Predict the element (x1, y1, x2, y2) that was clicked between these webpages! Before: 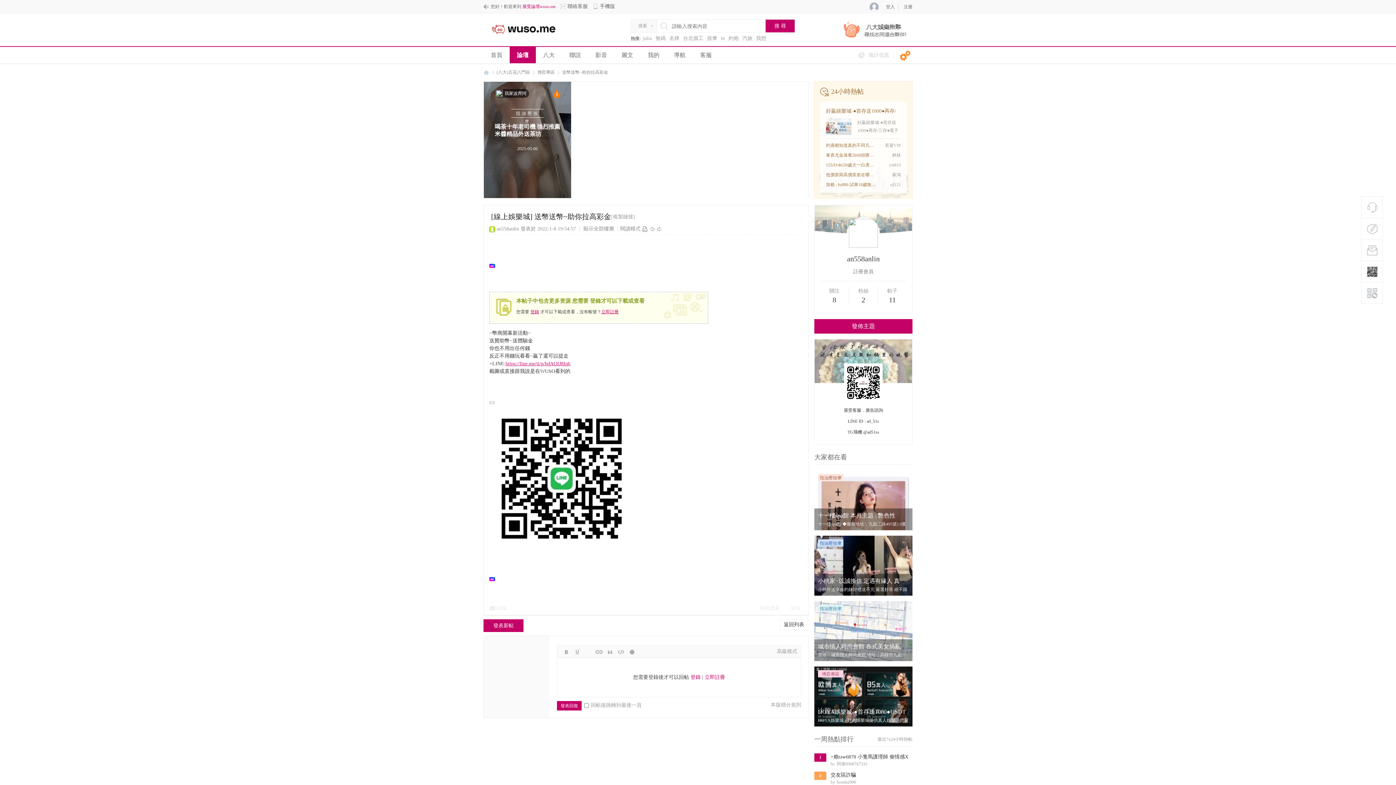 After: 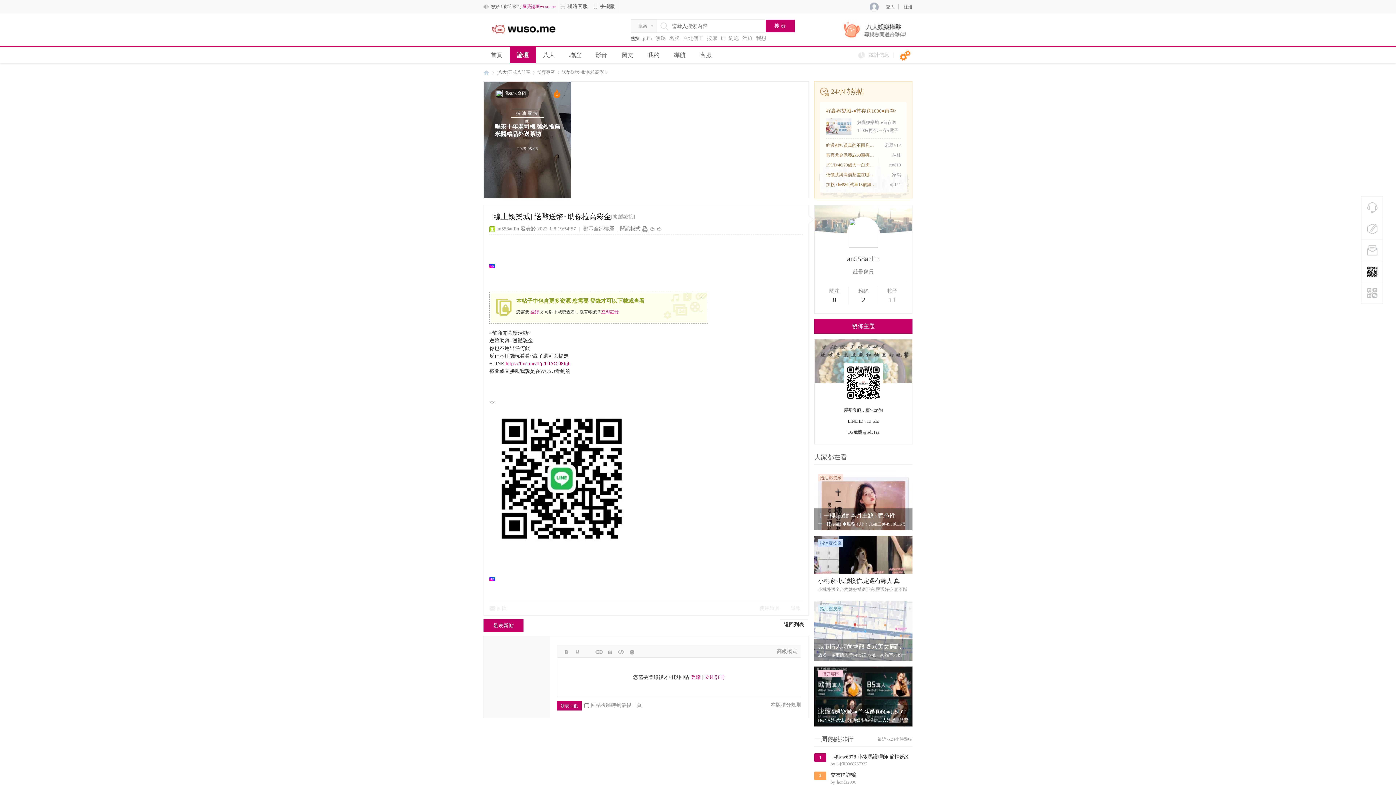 Action: label: 
                            指油壓按摩
                            
                            
                                小桃家~以誠換信.定遇有緣人 真
                                
小桃外送全台約妹好禮送不完 嚴選好茶 絕不踩雷！品質保證 您的滿意是我們的追求依個

                            
                         bbox: (814, 536, 912, 596)